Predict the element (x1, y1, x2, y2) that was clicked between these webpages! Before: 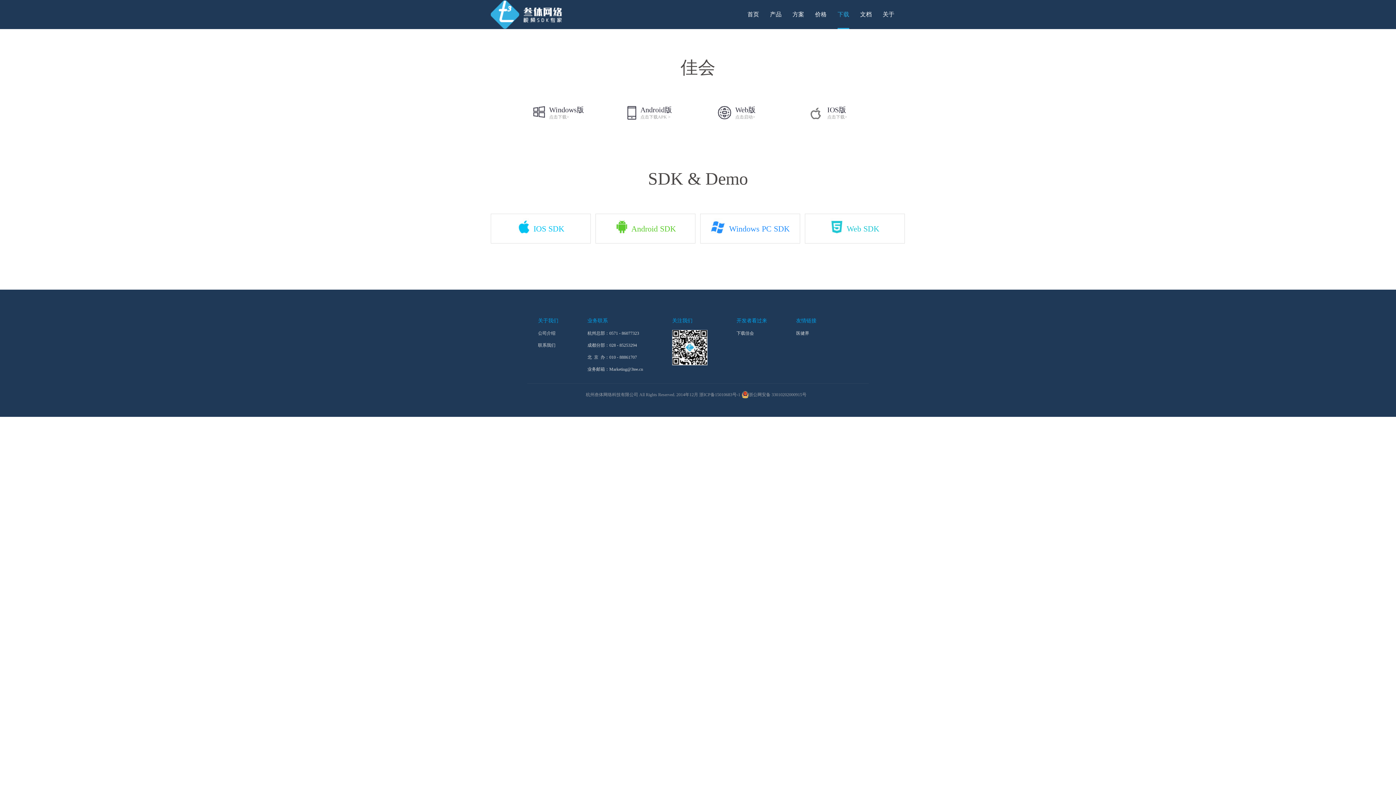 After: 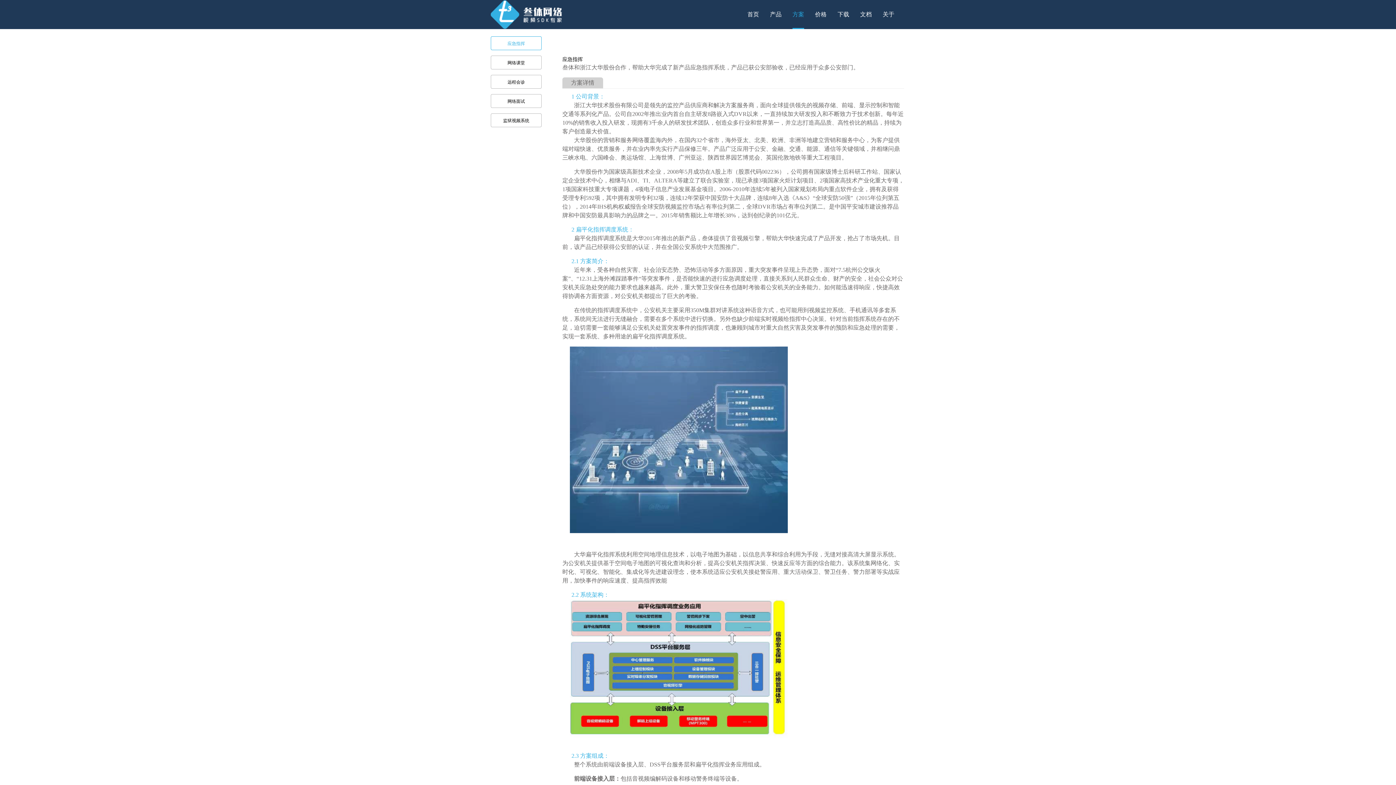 Action: label: 方案 bbox: (792, 0, 804, 29)